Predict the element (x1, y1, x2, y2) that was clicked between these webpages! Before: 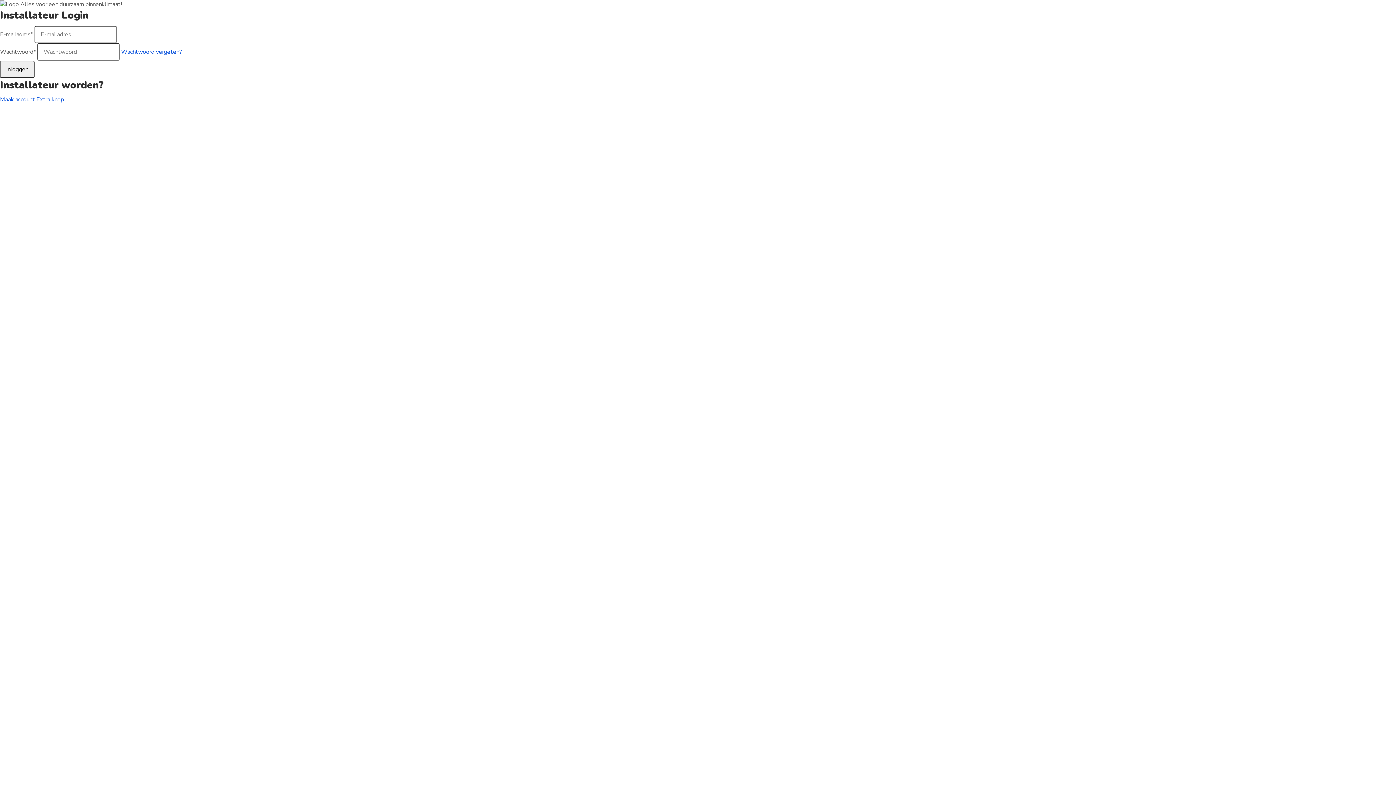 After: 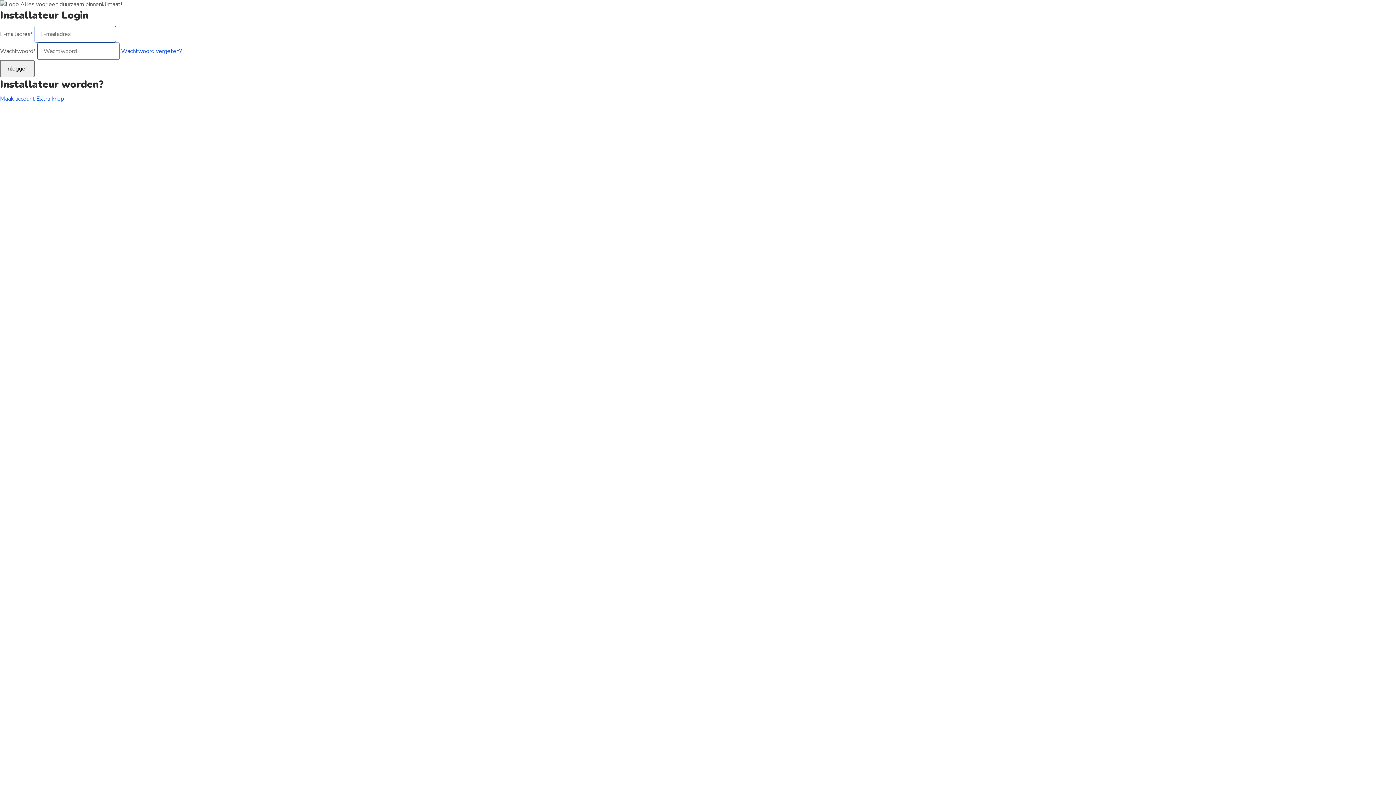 Action: label: Inloggen bbox: (0, 60, 34, 78)